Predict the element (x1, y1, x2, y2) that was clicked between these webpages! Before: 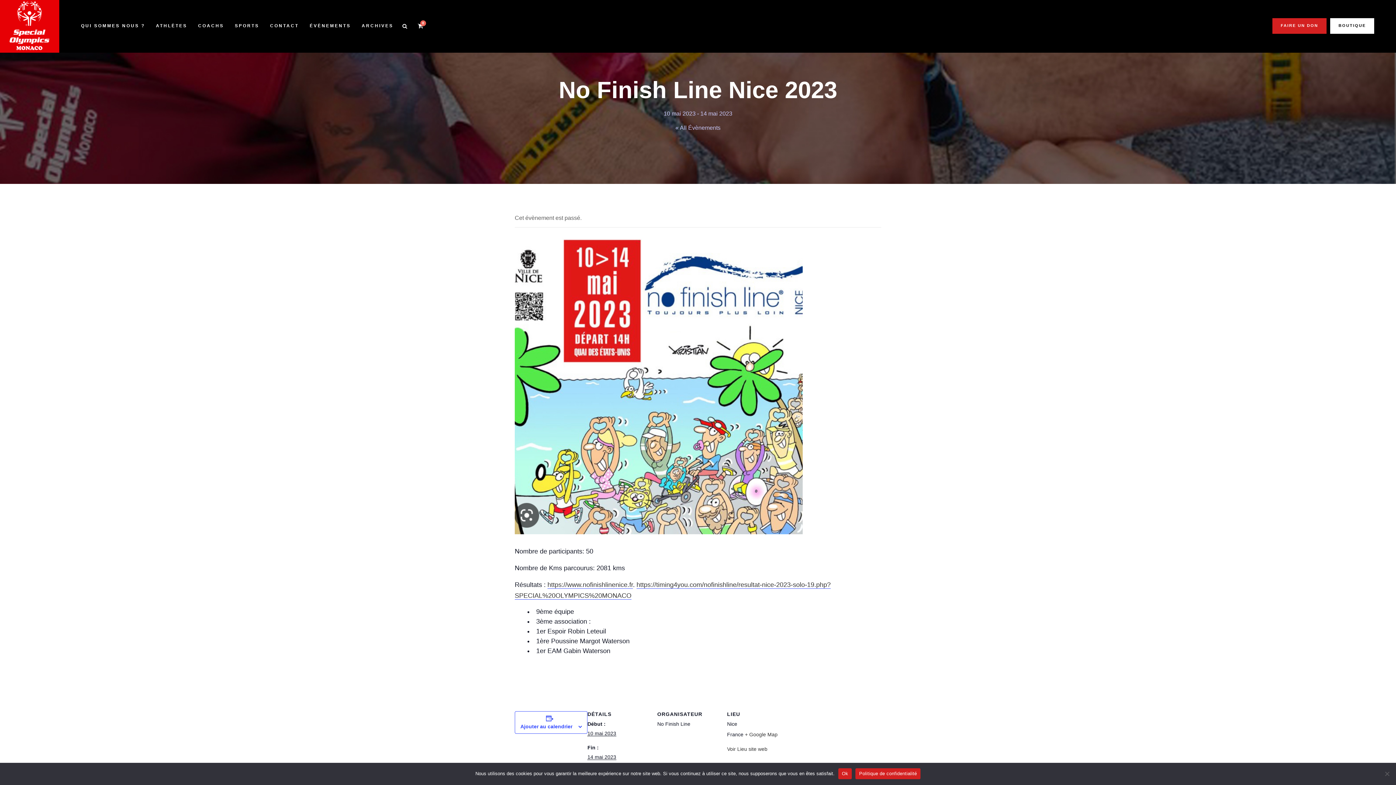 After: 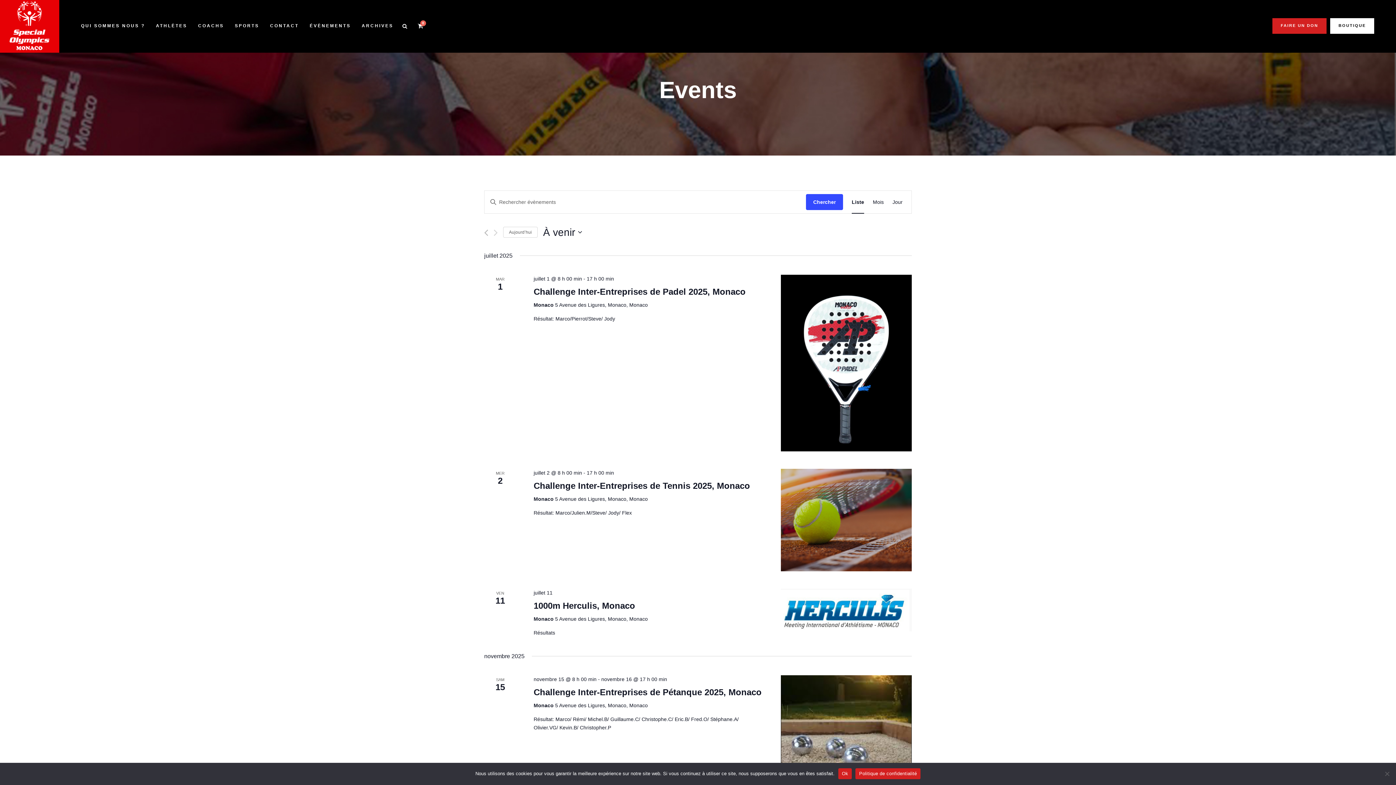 Action: bbox: (675, 124, 720, 130) label: « All Évènements